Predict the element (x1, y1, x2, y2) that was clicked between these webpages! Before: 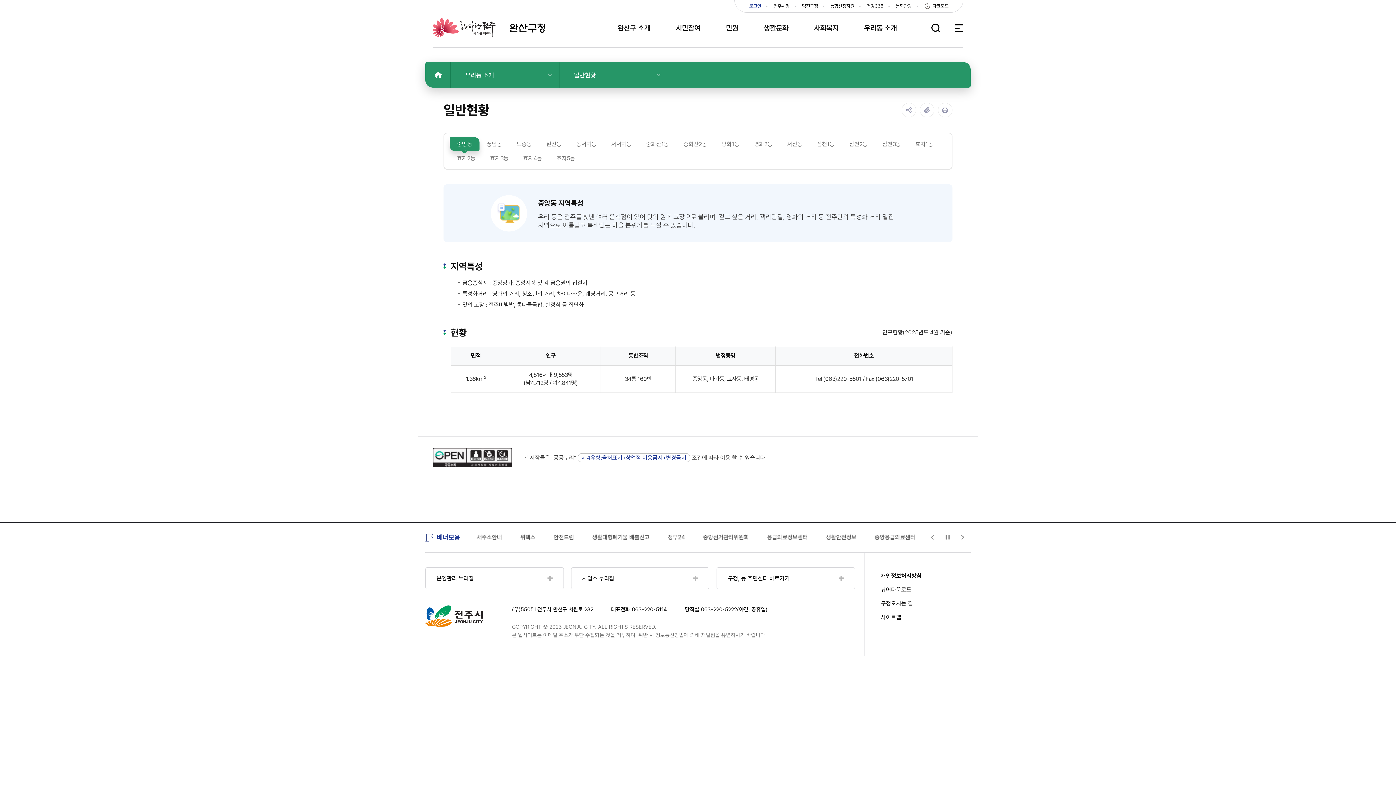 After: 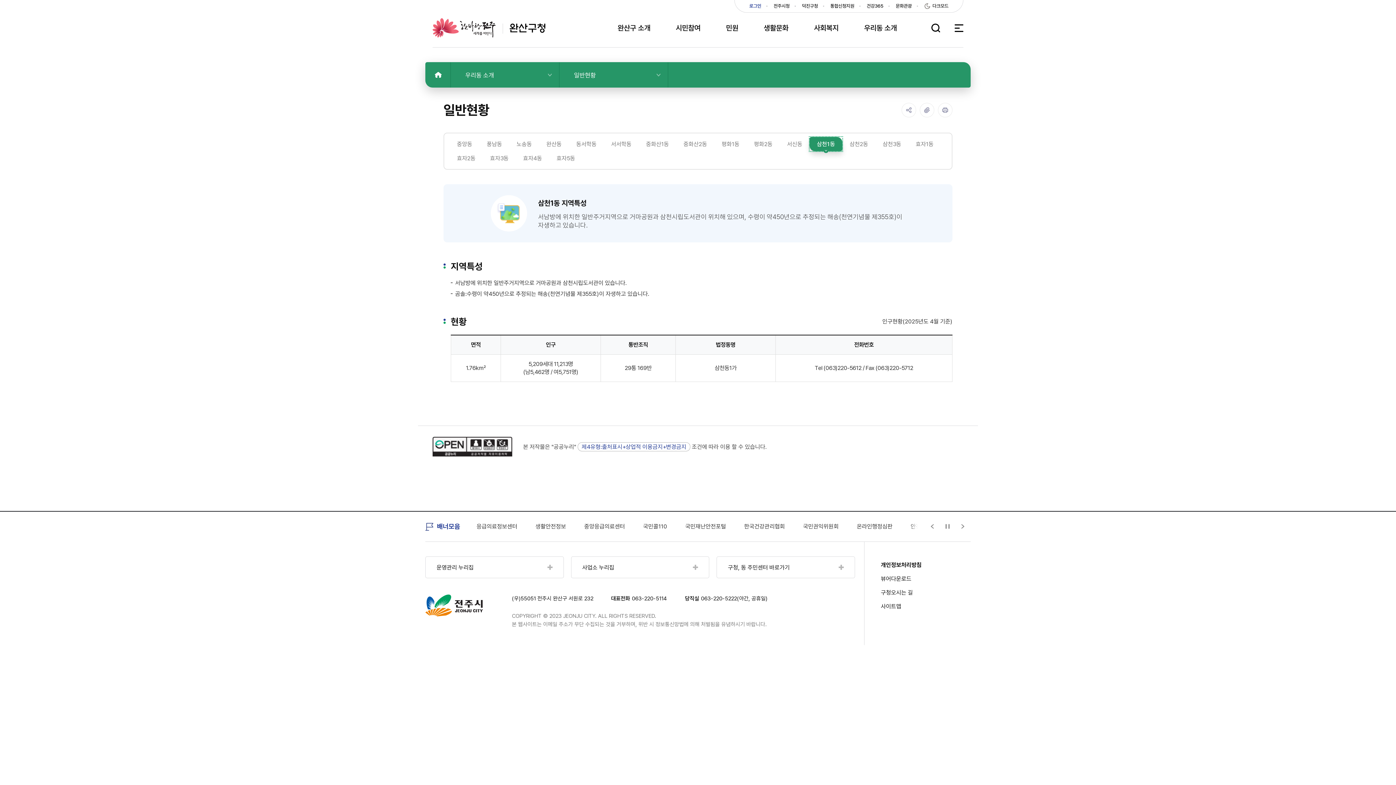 Action: label: 삼천1동 bbox: (809, 137, 842, 151)